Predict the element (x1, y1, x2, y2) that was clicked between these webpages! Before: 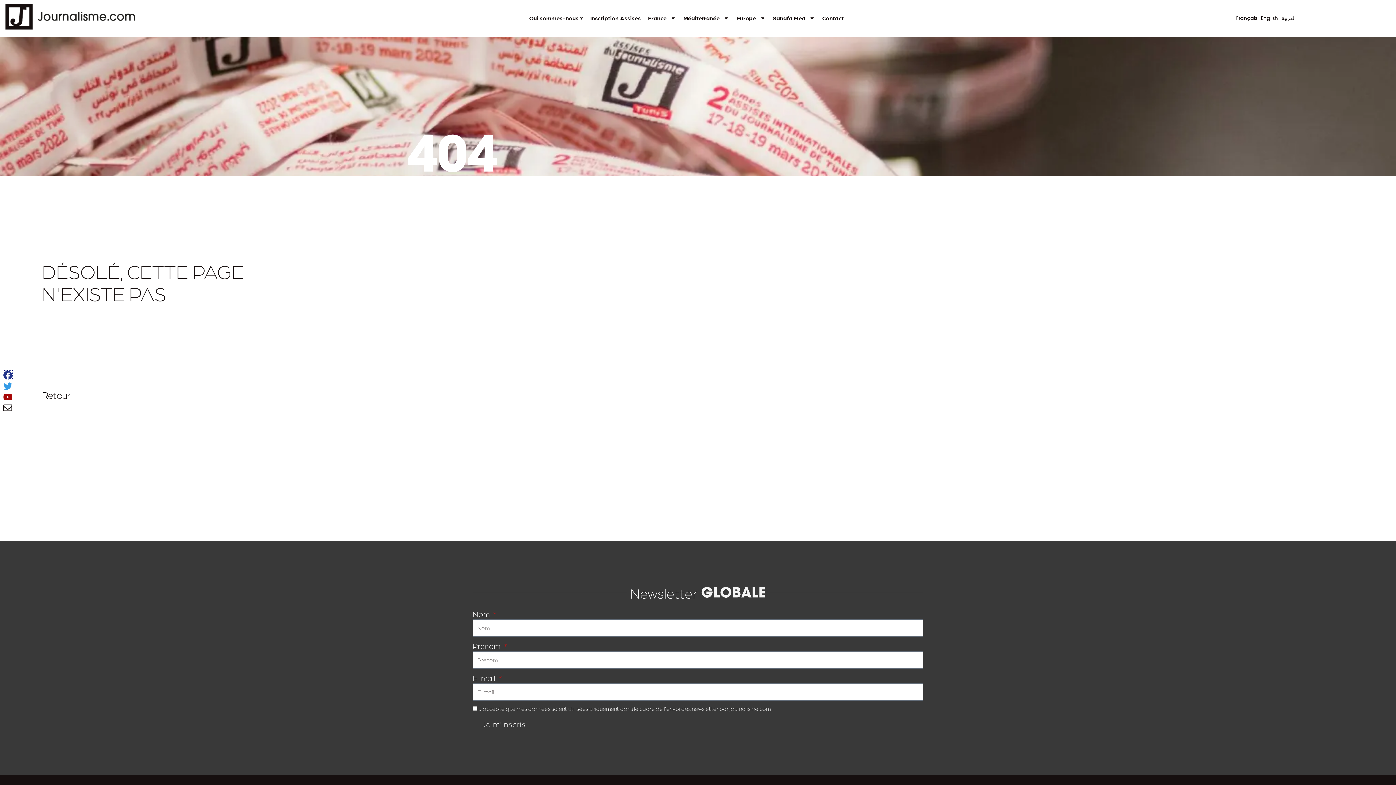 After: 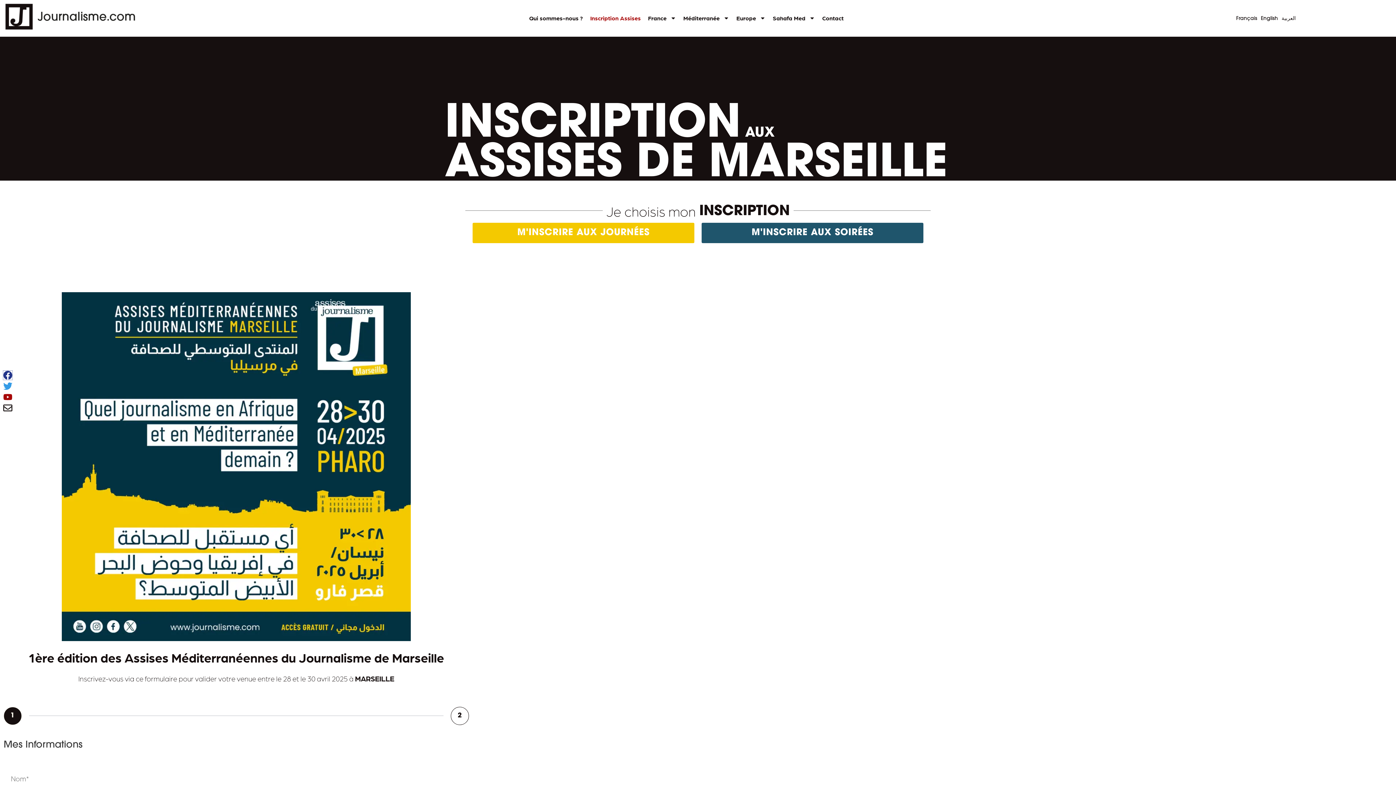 Action: bbox: (588, 9, 642, 27) label: Inscription Assises